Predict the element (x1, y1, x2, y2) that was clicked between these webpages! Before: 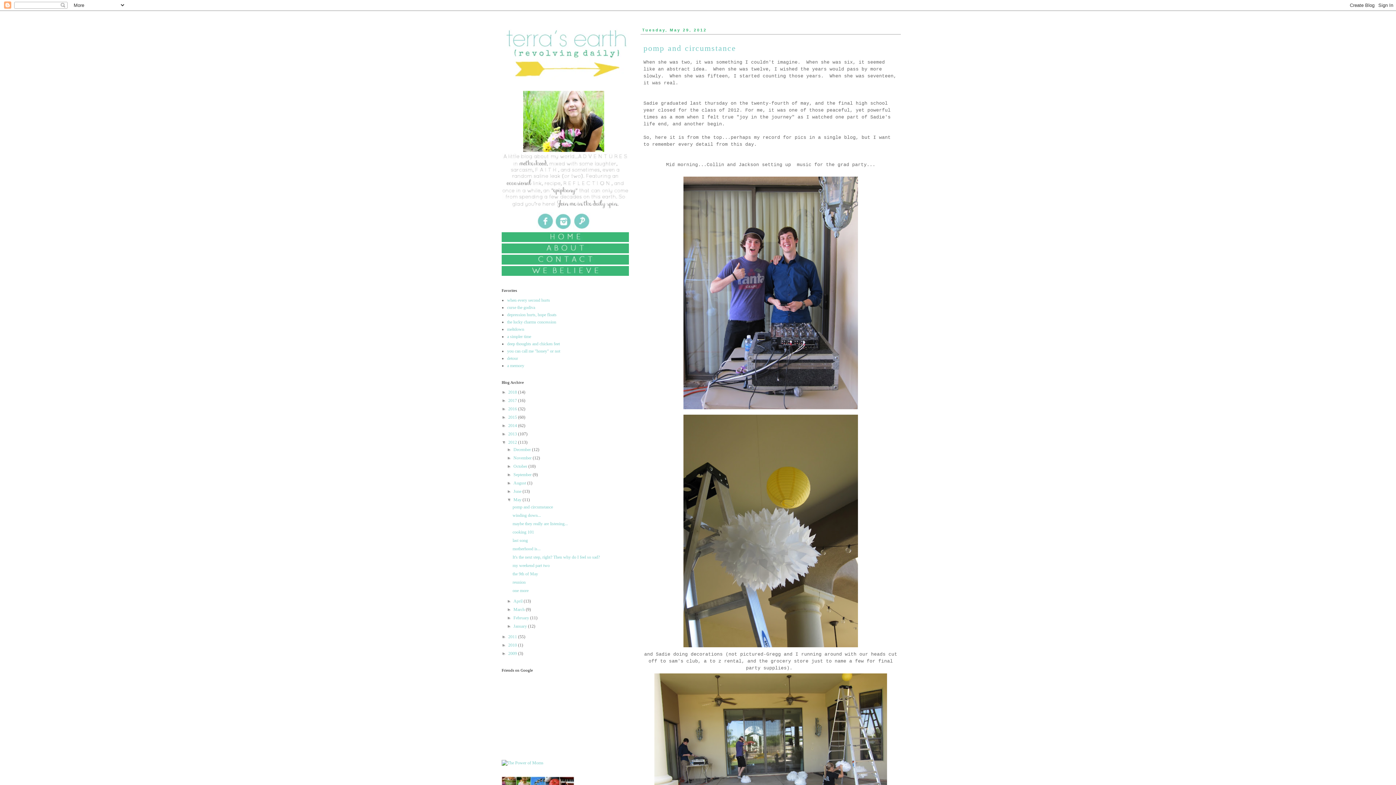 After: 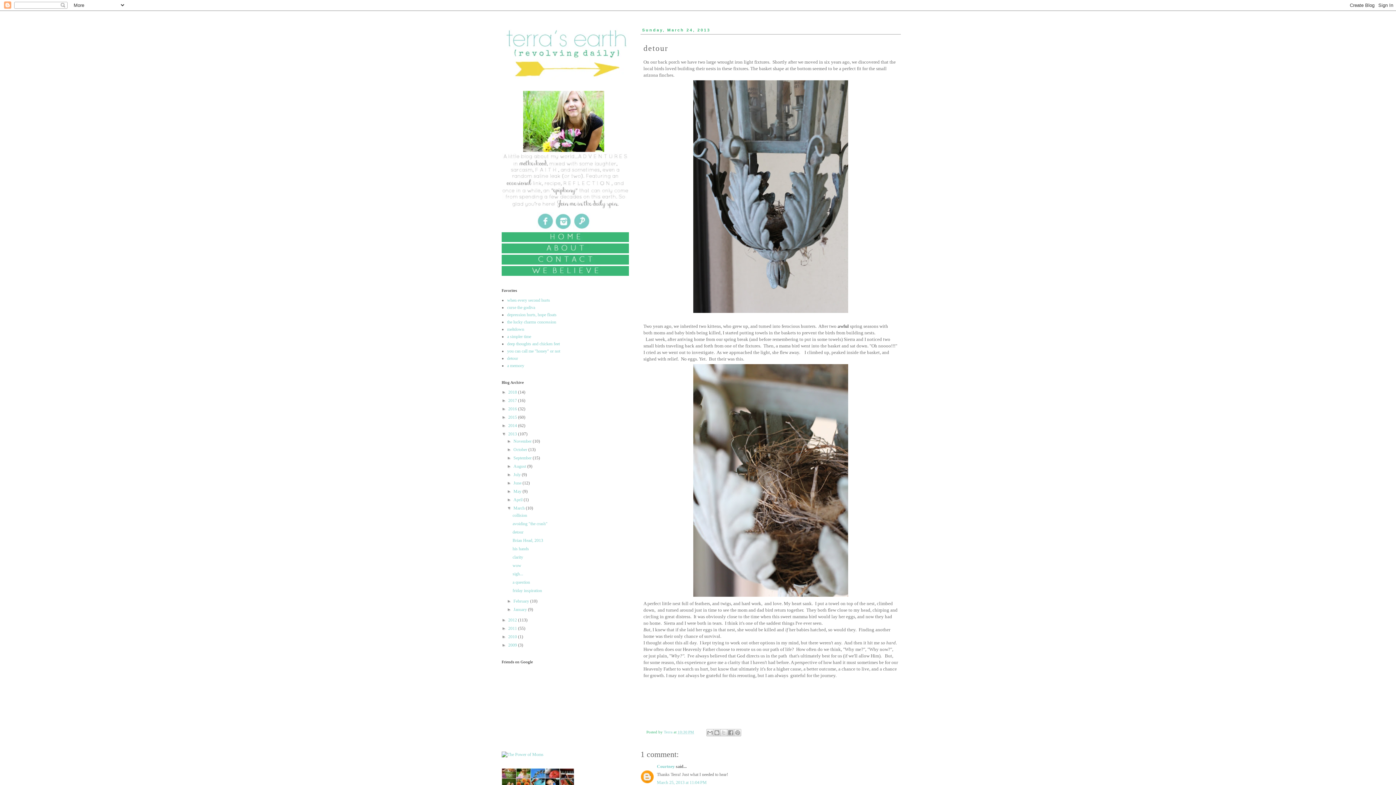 Action: label: detour bbox: (507, 356, 518, 361)